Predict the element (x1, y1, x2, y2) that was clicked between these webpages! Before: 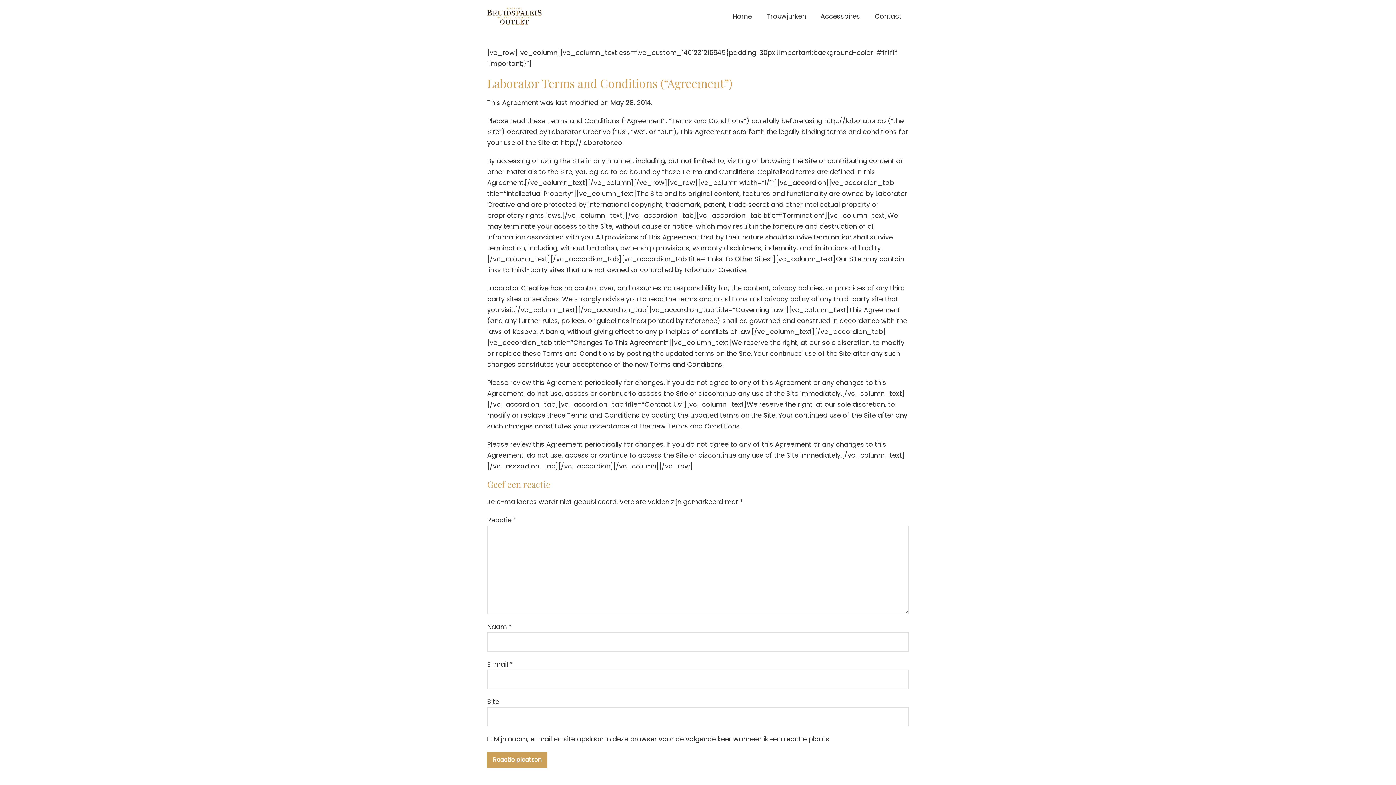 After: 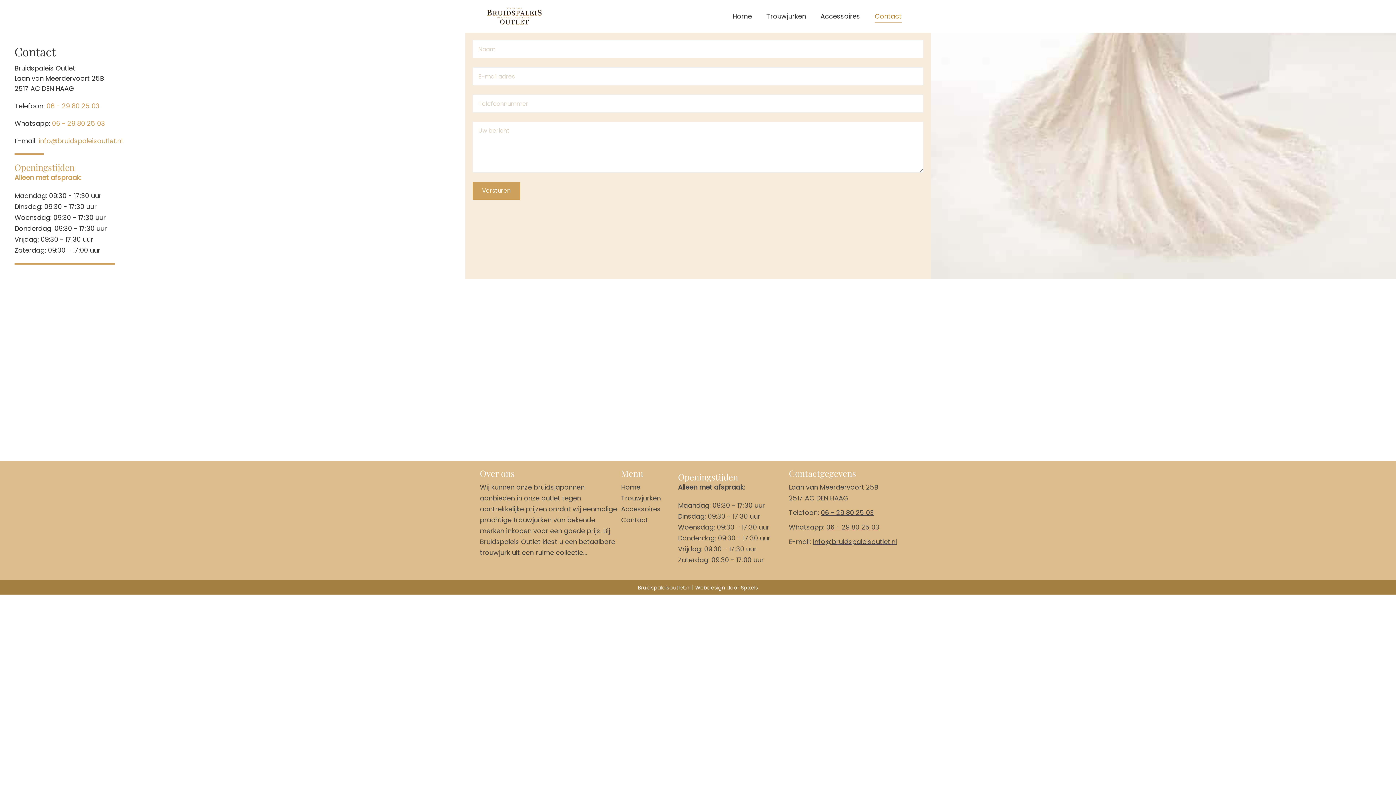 Action: label: Contact bbox: (867, 7, 909, 25)